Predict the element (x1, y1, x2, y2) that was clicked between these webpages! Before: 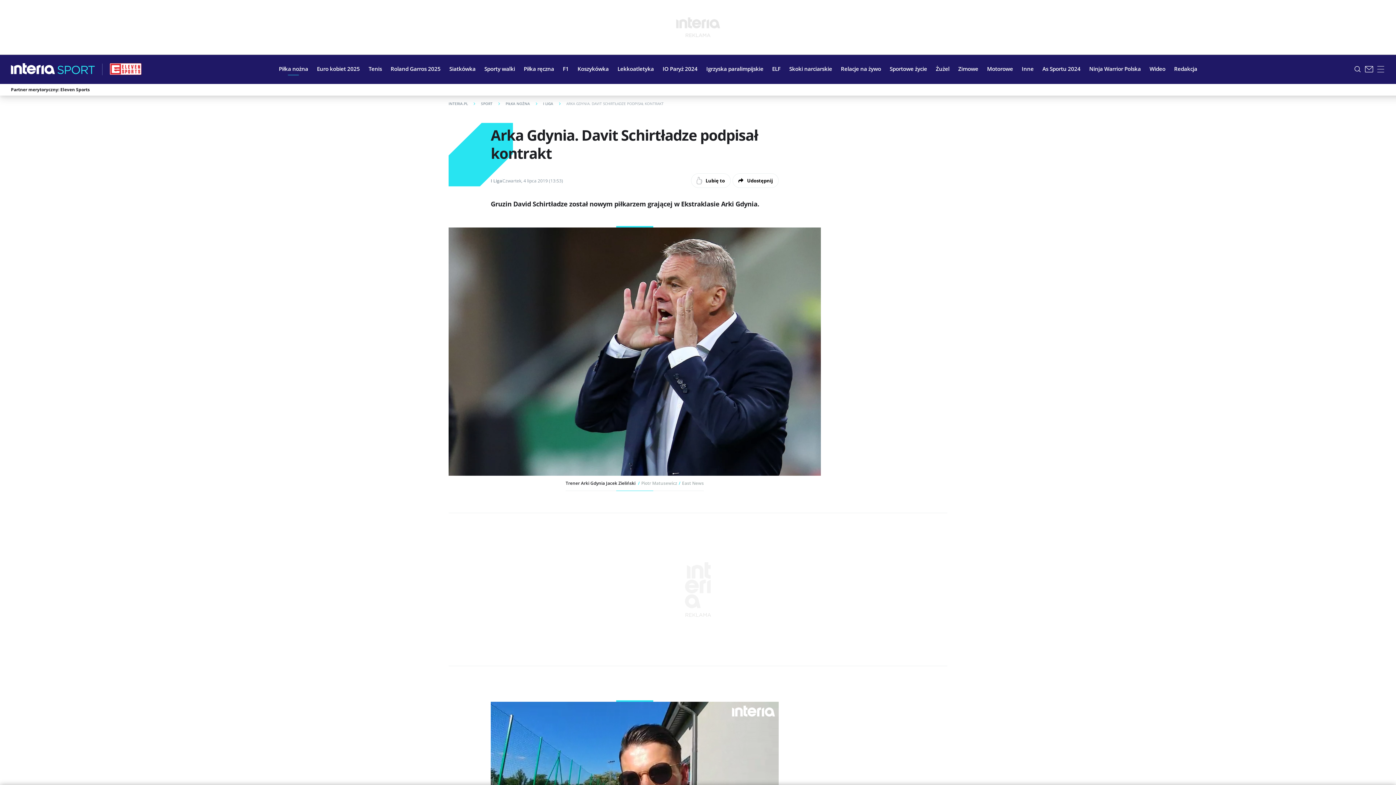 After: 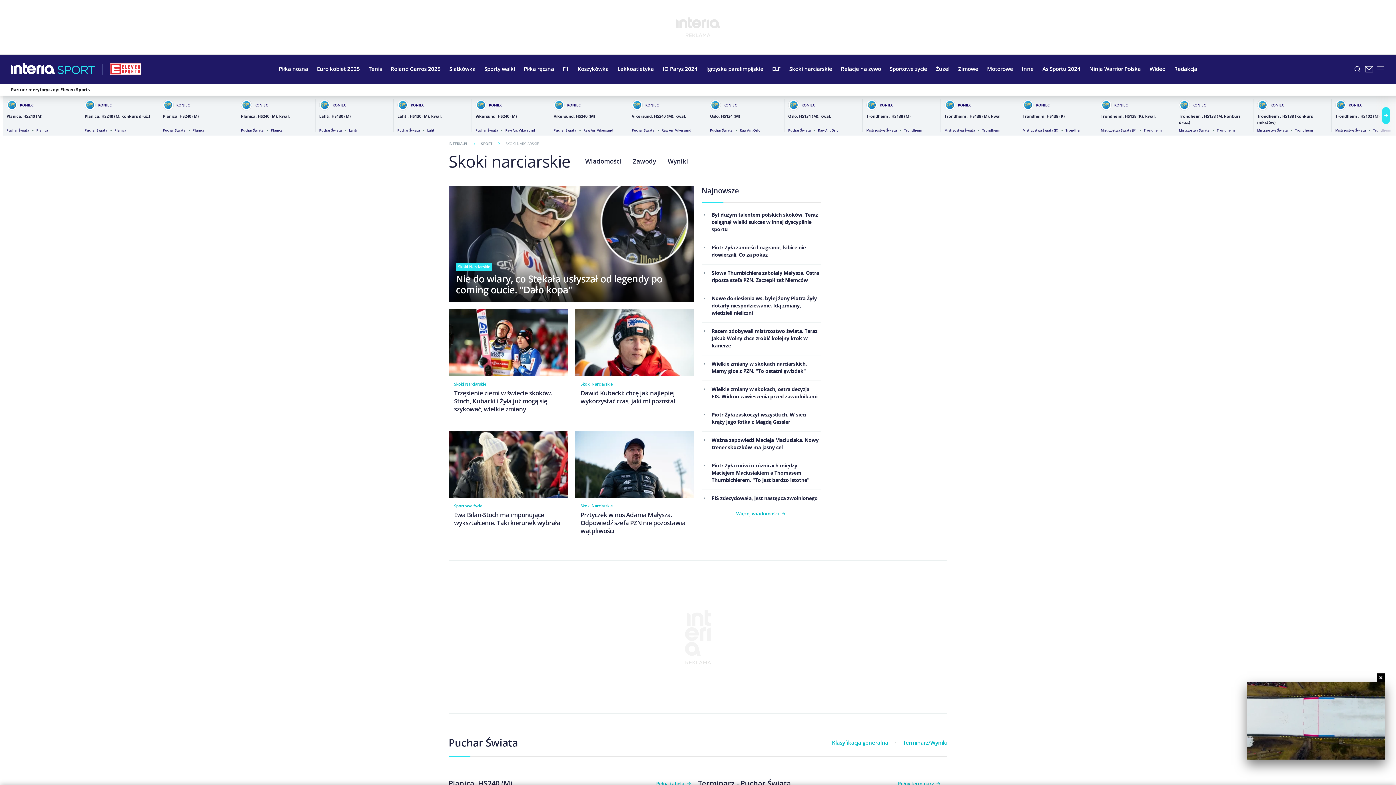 Action: label: Skoki narciarskie bbox: (785, 59, 836, 77)